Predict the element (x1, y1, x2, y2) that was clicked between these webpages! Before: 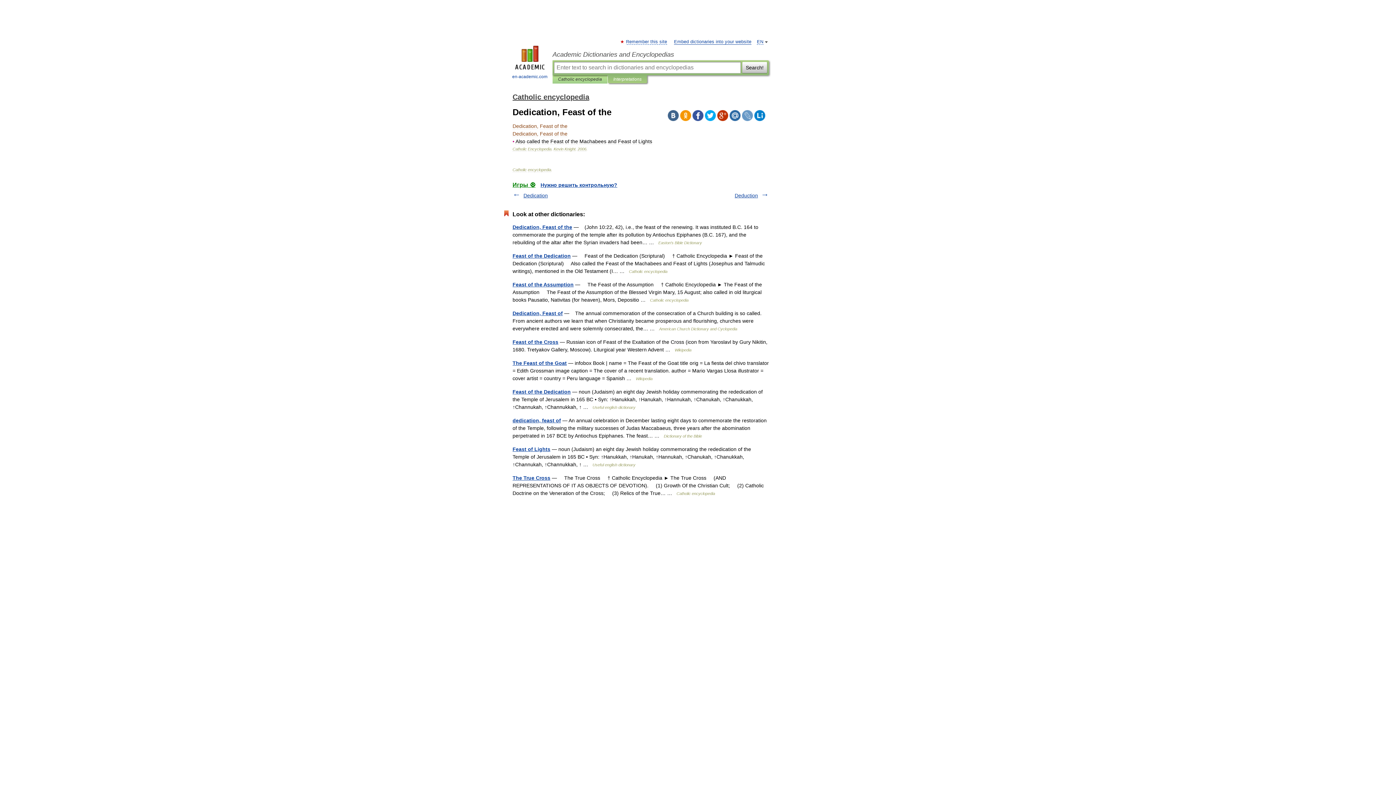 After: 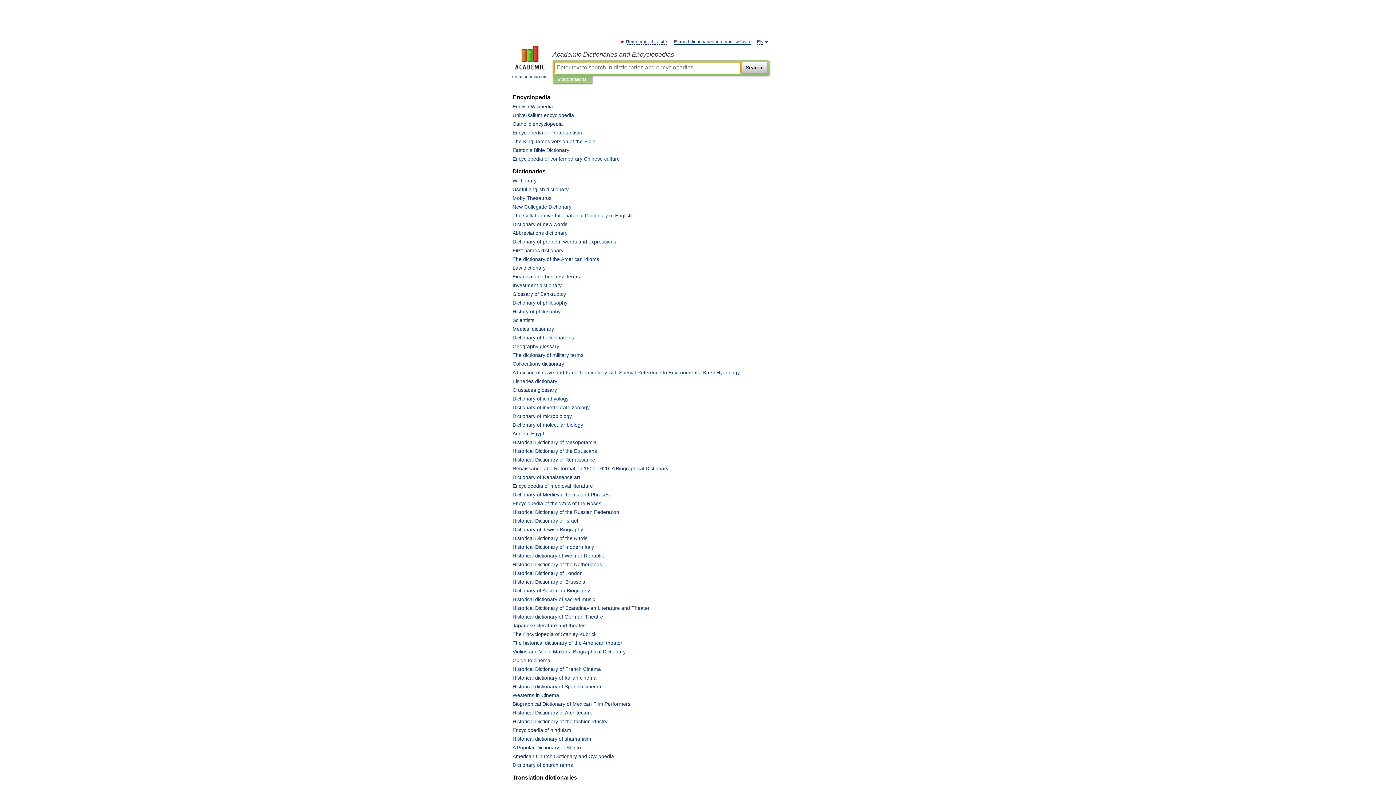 Action: bbox: (552, 50, 769, 58) label: Academic Dictionaries and Encyclopedias